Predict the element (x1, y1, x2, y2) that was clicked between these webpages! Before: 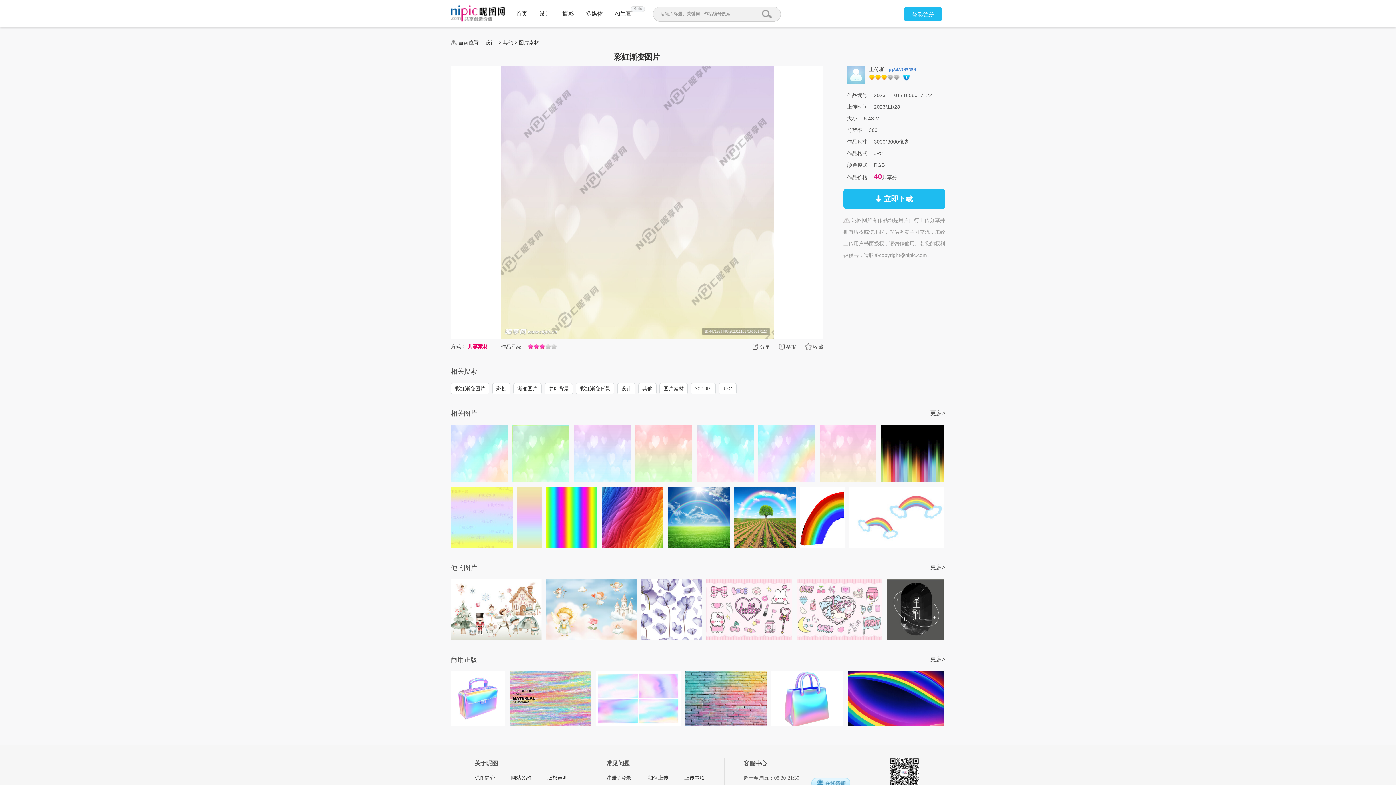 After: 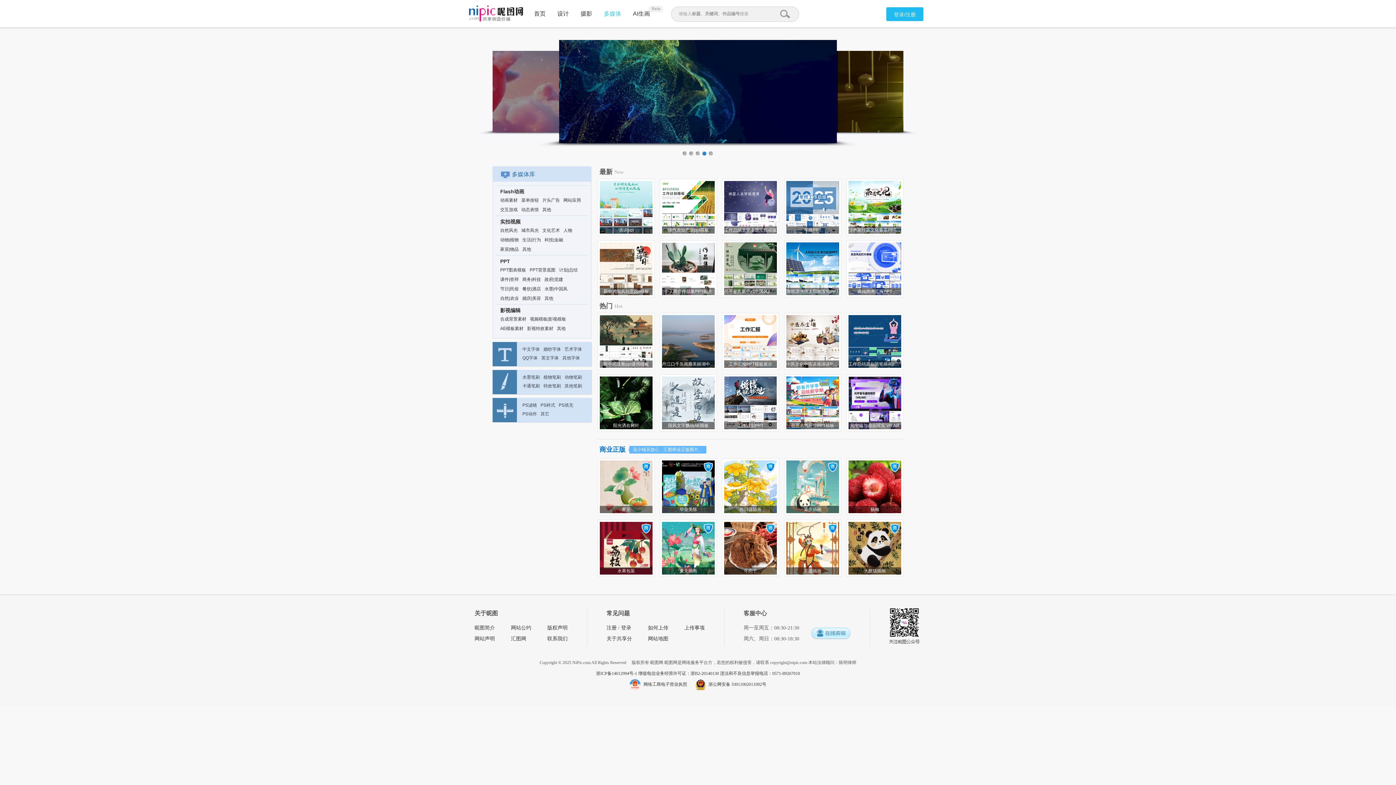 Action: bbox: (585, 10, 603, 16) label: 多媒体